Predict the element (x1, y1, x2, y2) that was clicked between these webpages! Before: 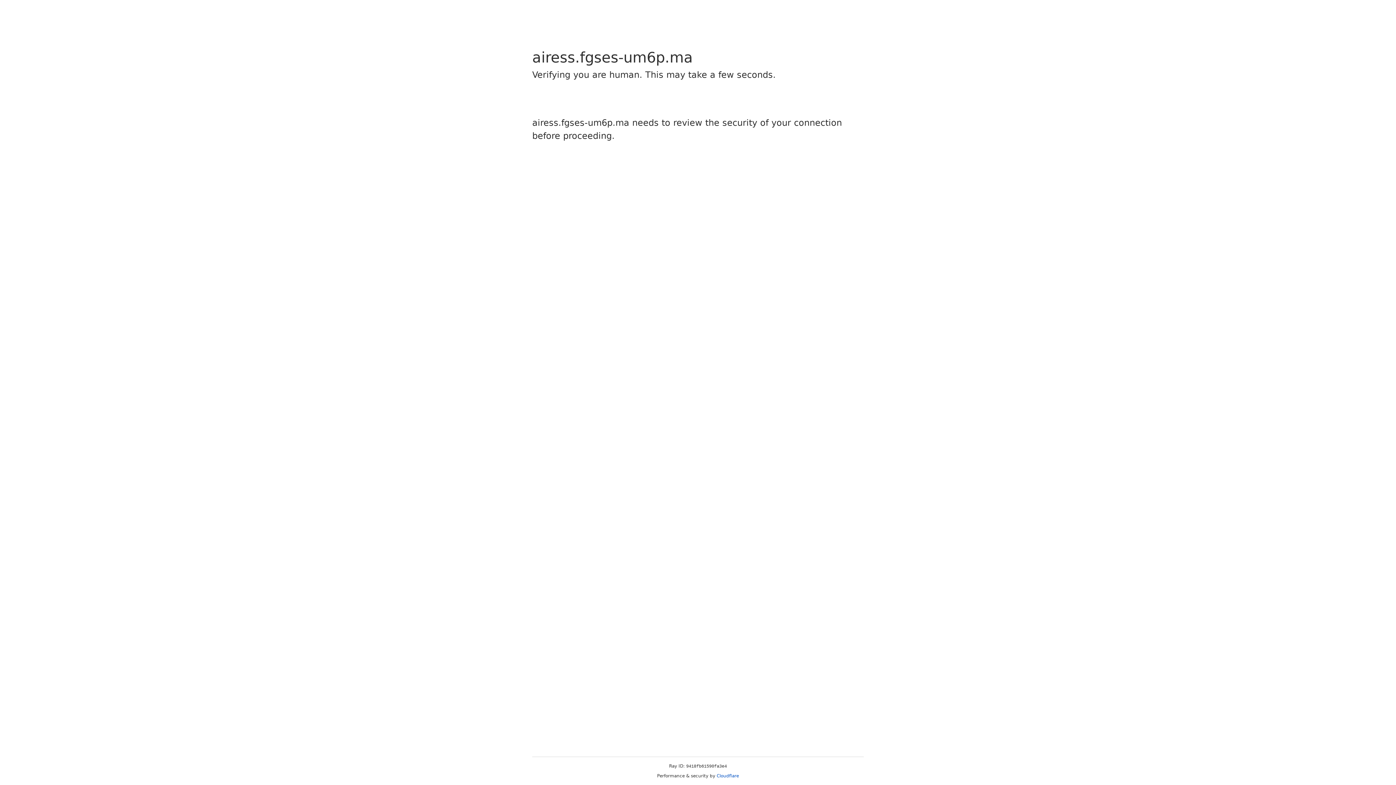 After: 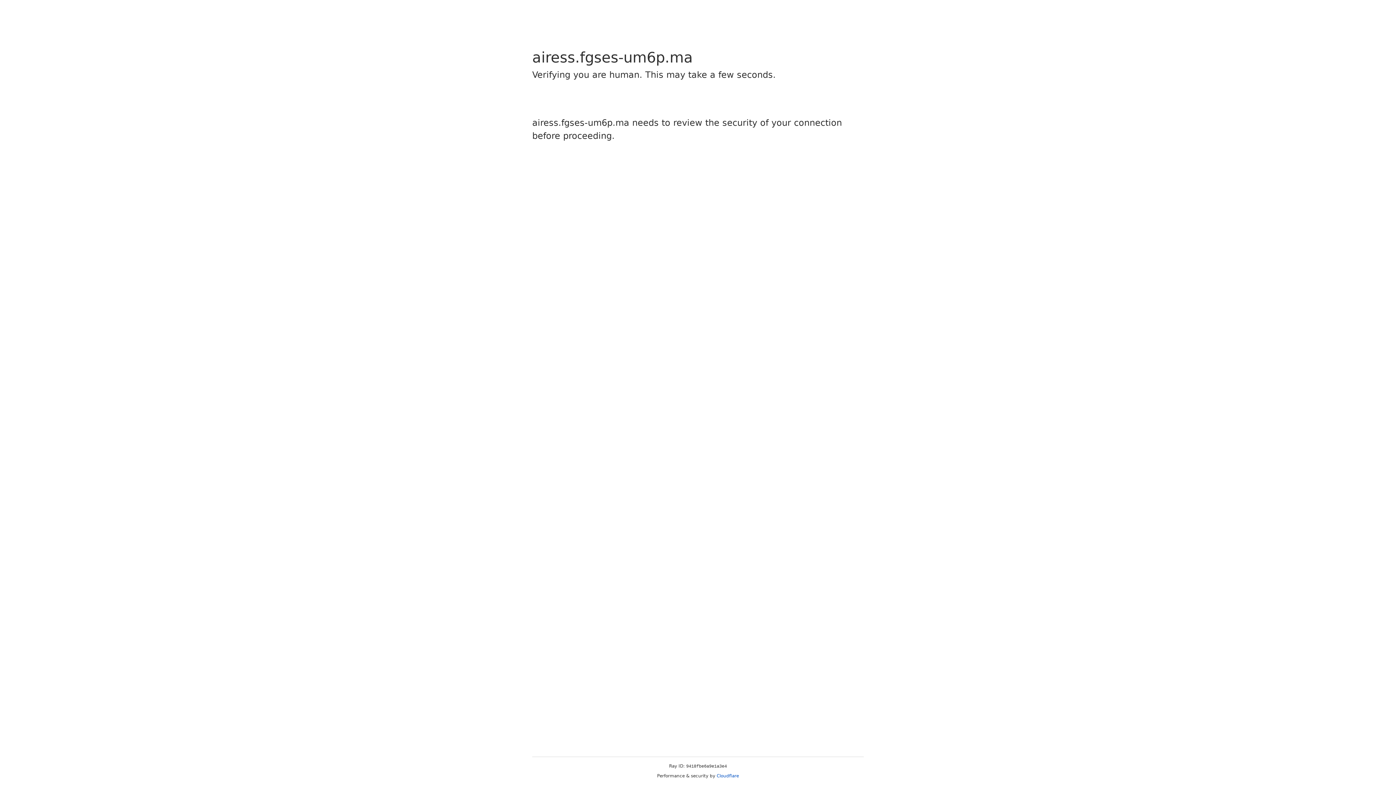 Action: bbox: (716, 773, 739, 778) label: Cloudflare